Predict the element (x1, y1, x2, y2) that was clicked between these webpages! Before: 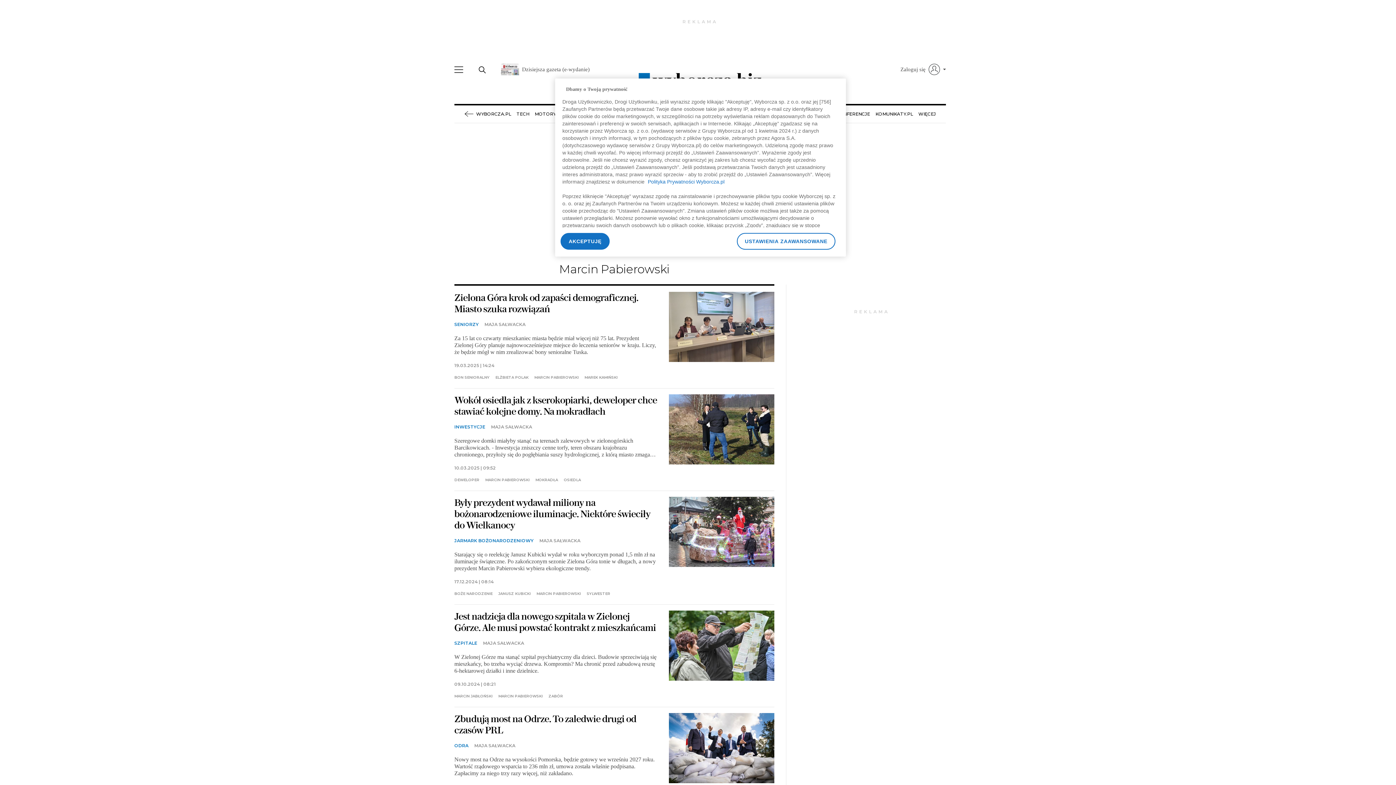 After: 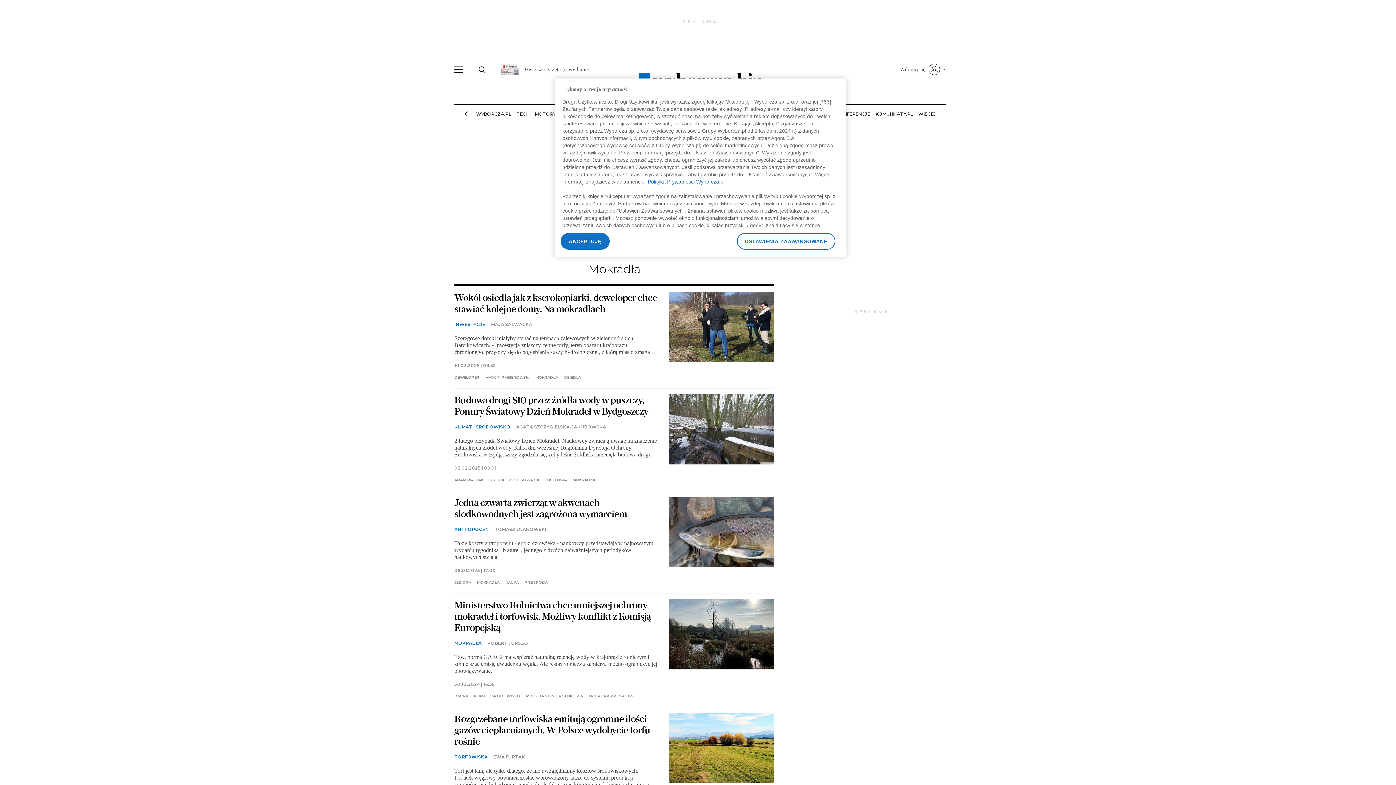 Action: bbox: (535, 478, 558, 482) label: MOKRADŁA